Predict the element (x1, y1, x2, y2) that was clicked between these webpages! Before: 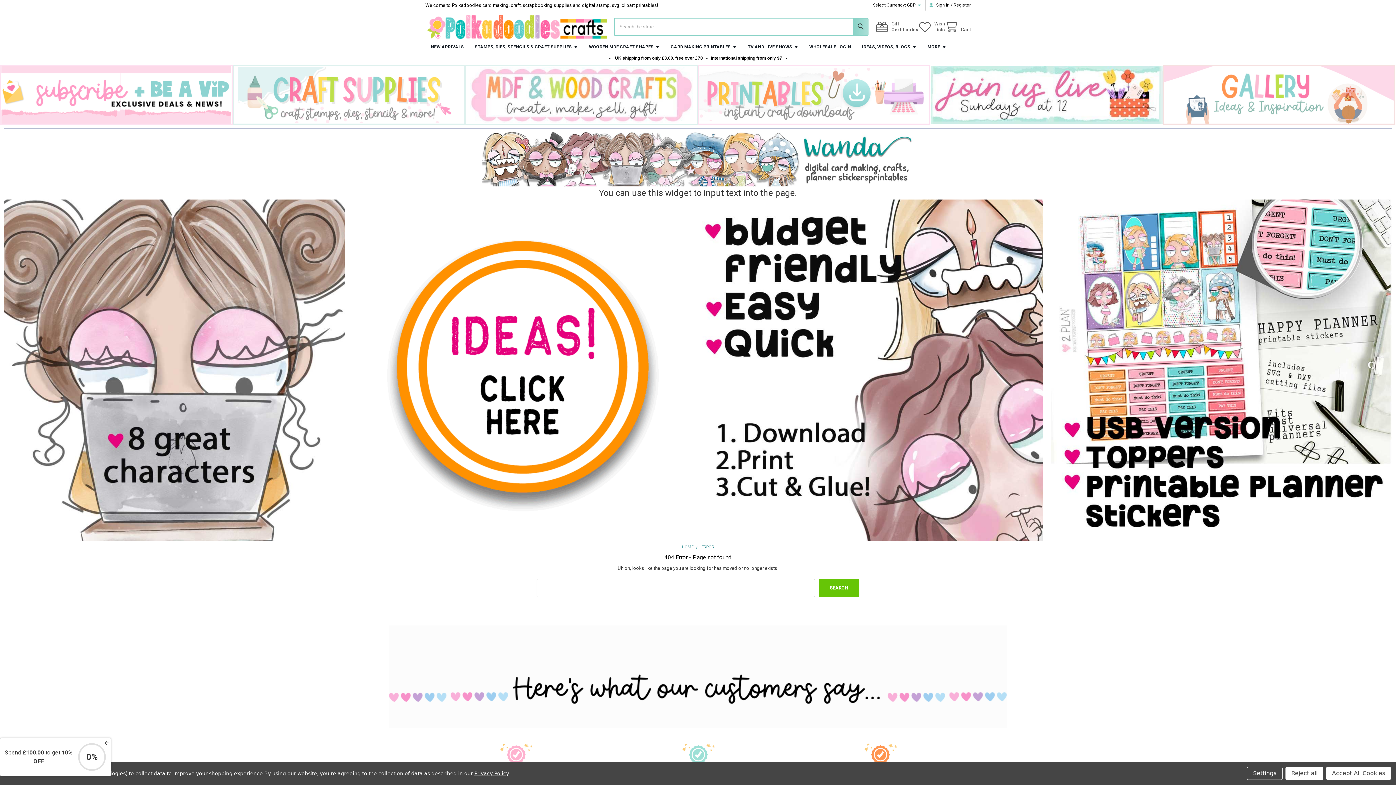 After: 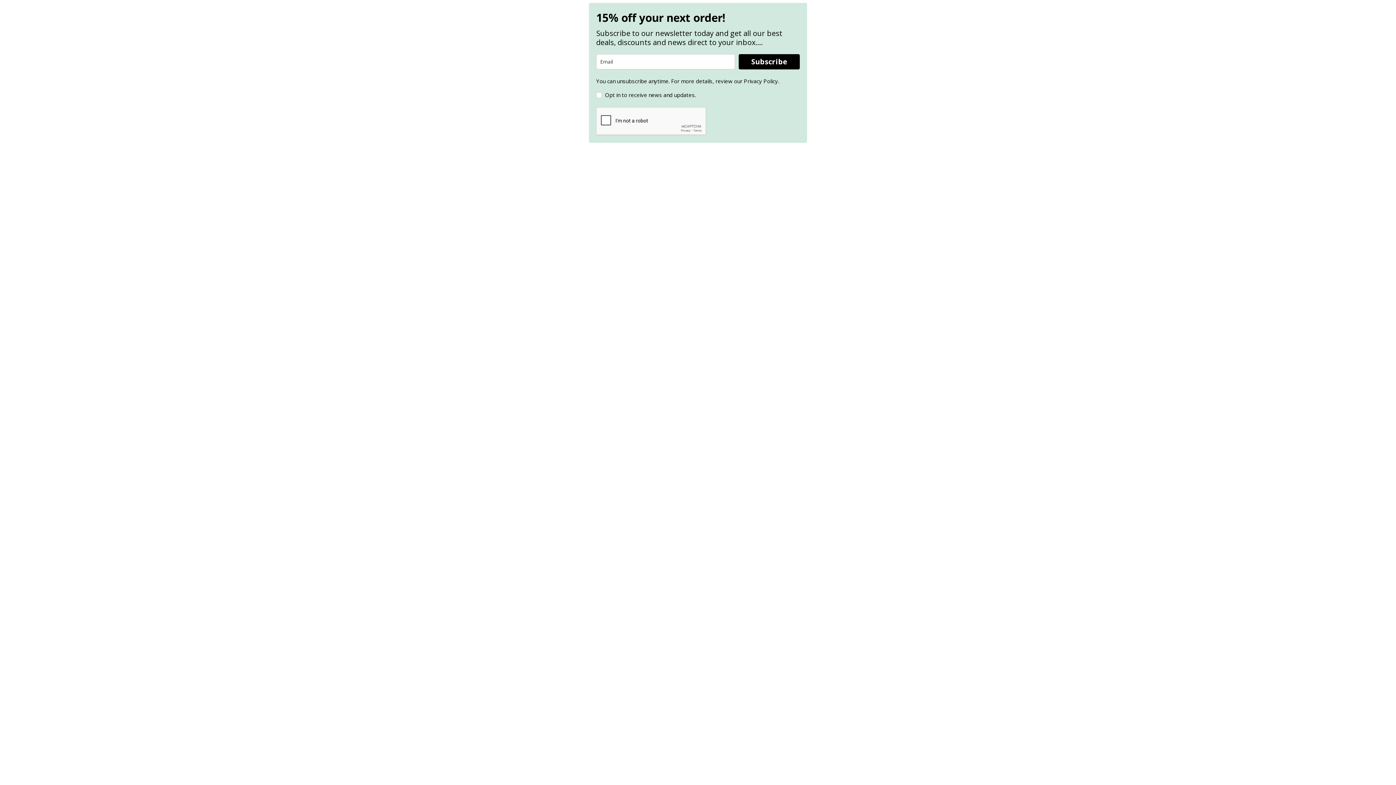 Action: bbox: (1, 66, 231, 123)